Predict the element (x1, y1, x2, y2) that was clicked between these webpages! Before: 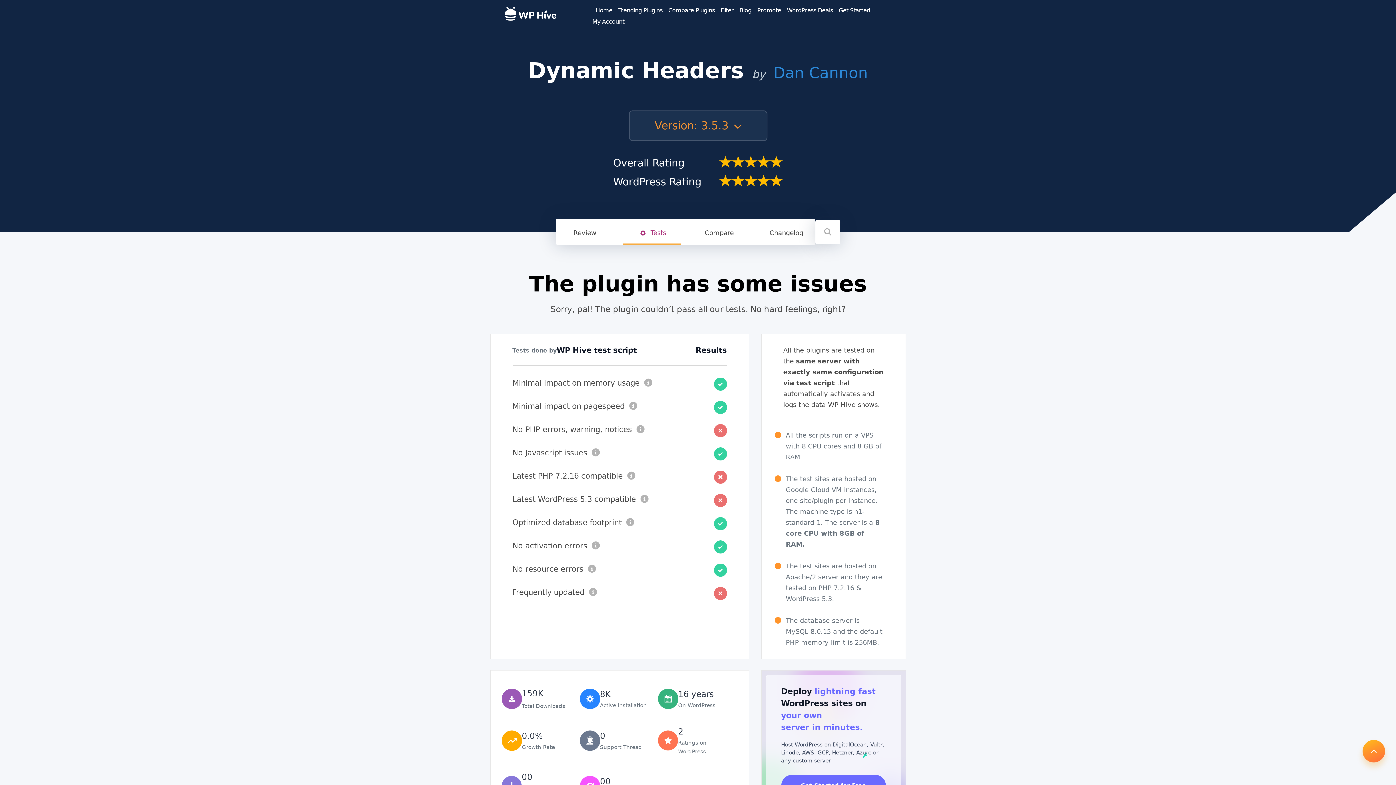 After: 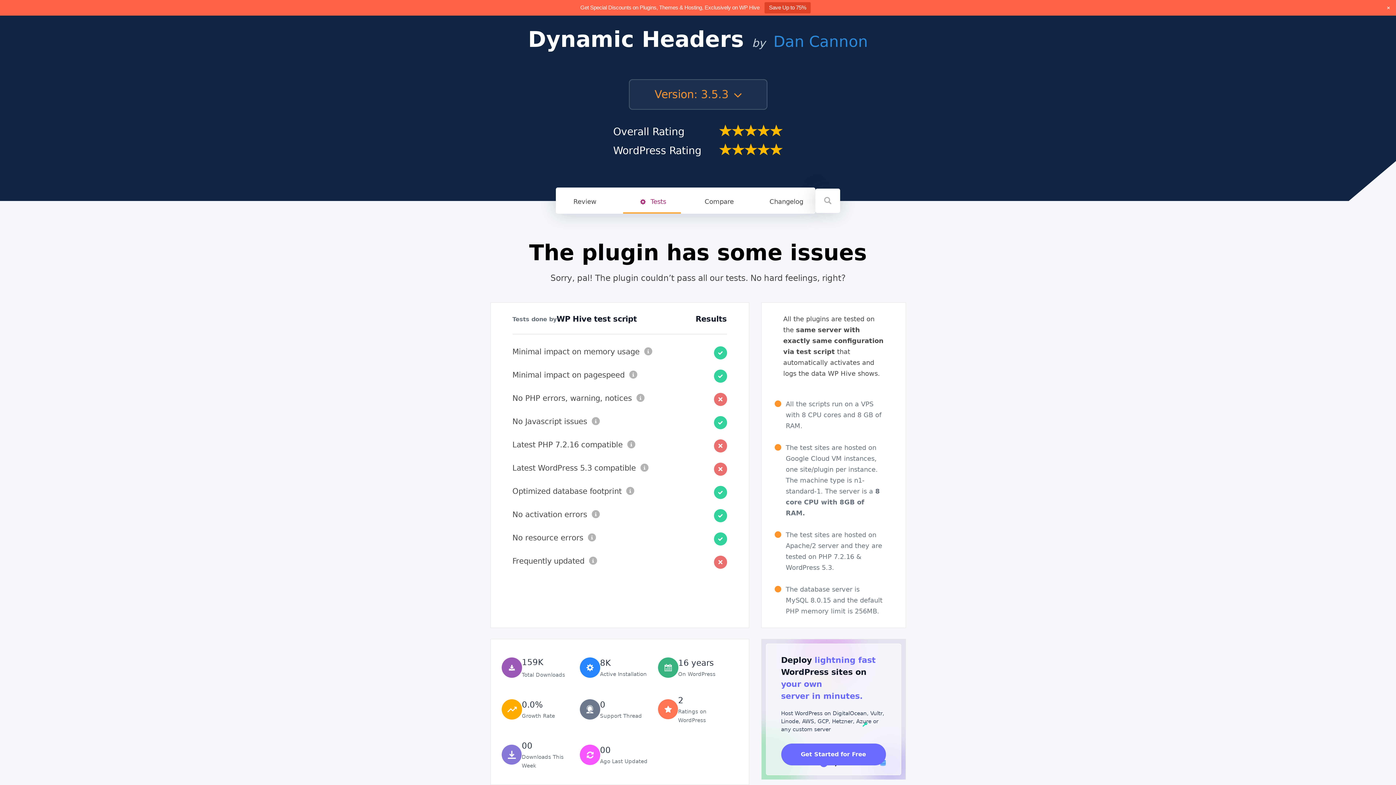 Action: label: Deploy lightning fast ️
WordPress sites on your own
server in minutes.

Host WordPress on DigitalOcean, Vultr, Linode, AWS, GCP, Hetzner, Azure or any custom server

Get Started for Free bbox: (761, 670, 906, 816)